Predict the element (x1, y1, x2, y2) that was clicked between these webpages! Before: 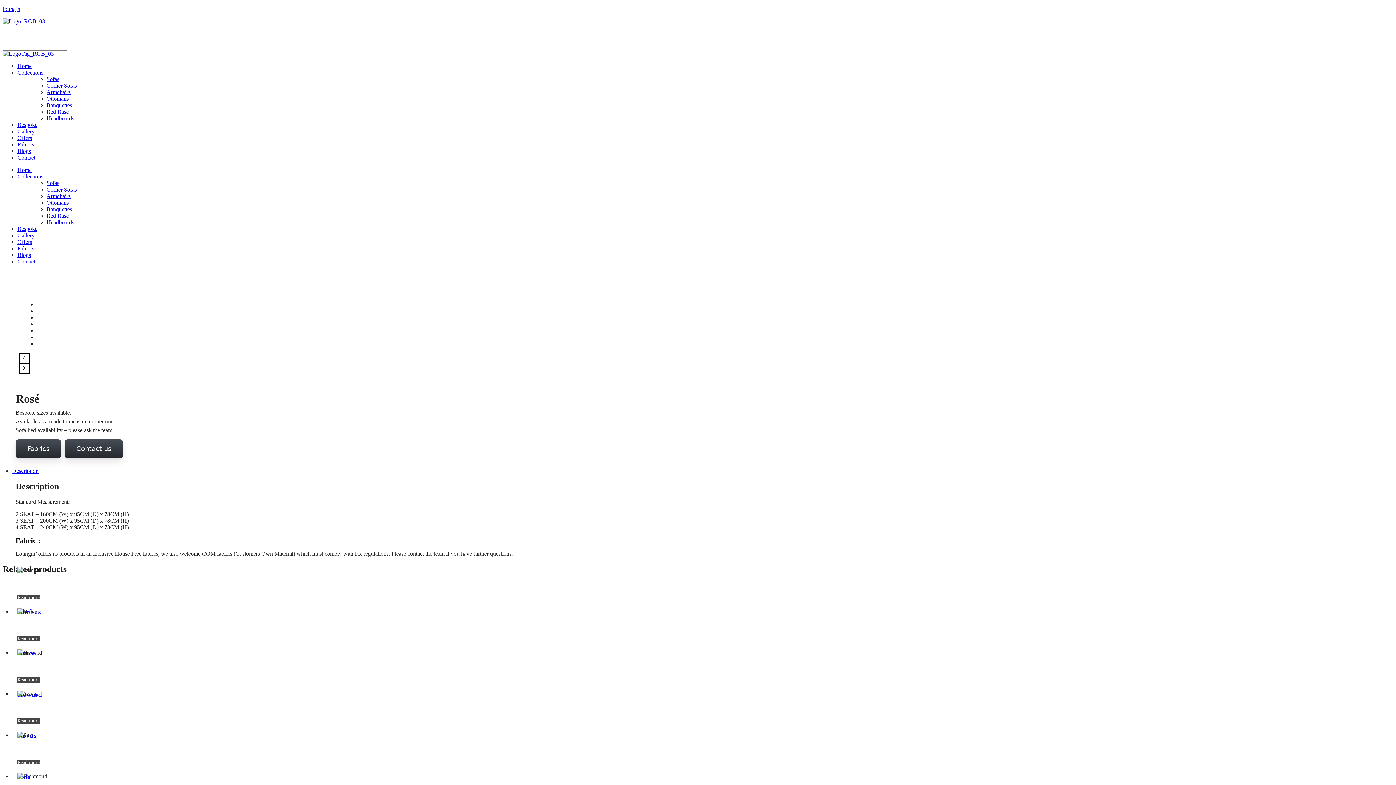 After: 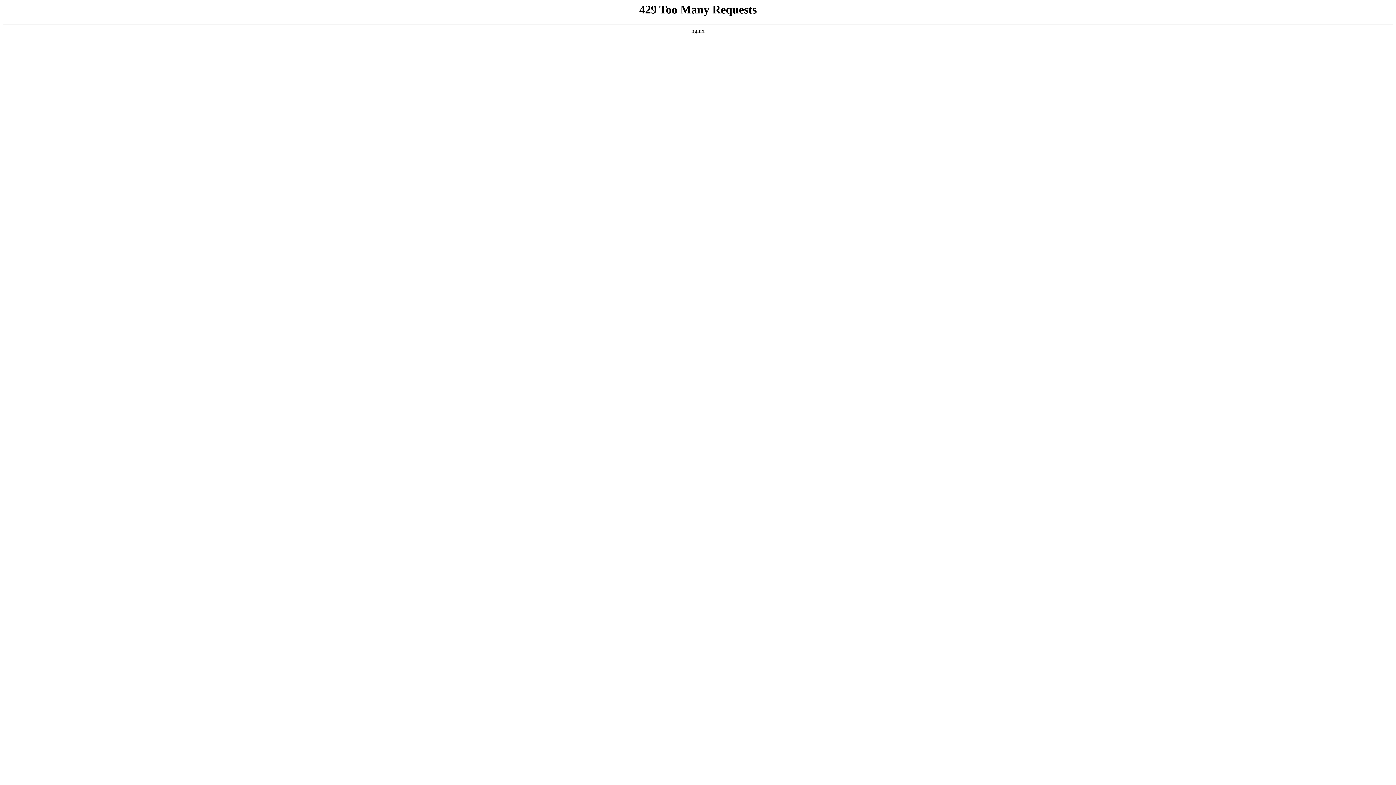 Action: label: Contact bbox: (17, 258, 35, 264)